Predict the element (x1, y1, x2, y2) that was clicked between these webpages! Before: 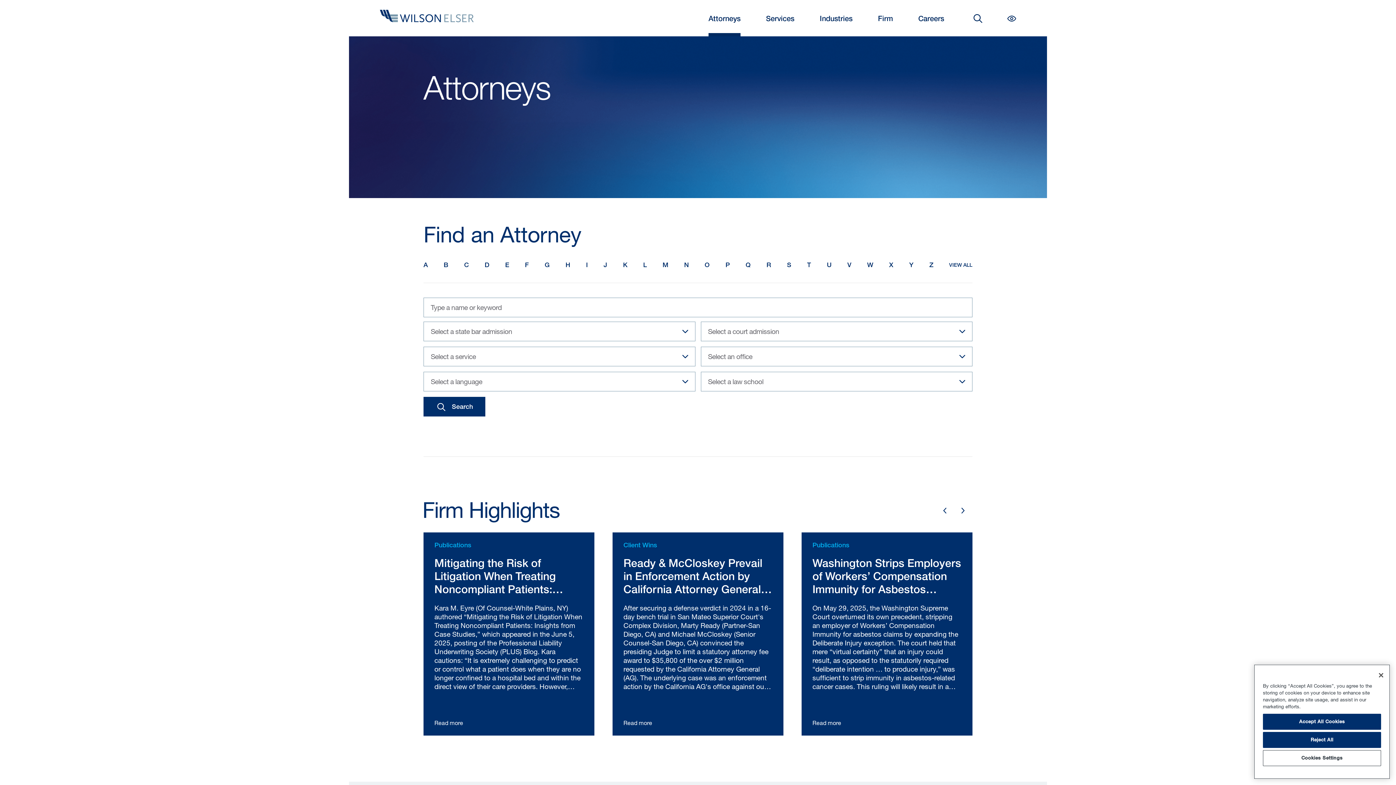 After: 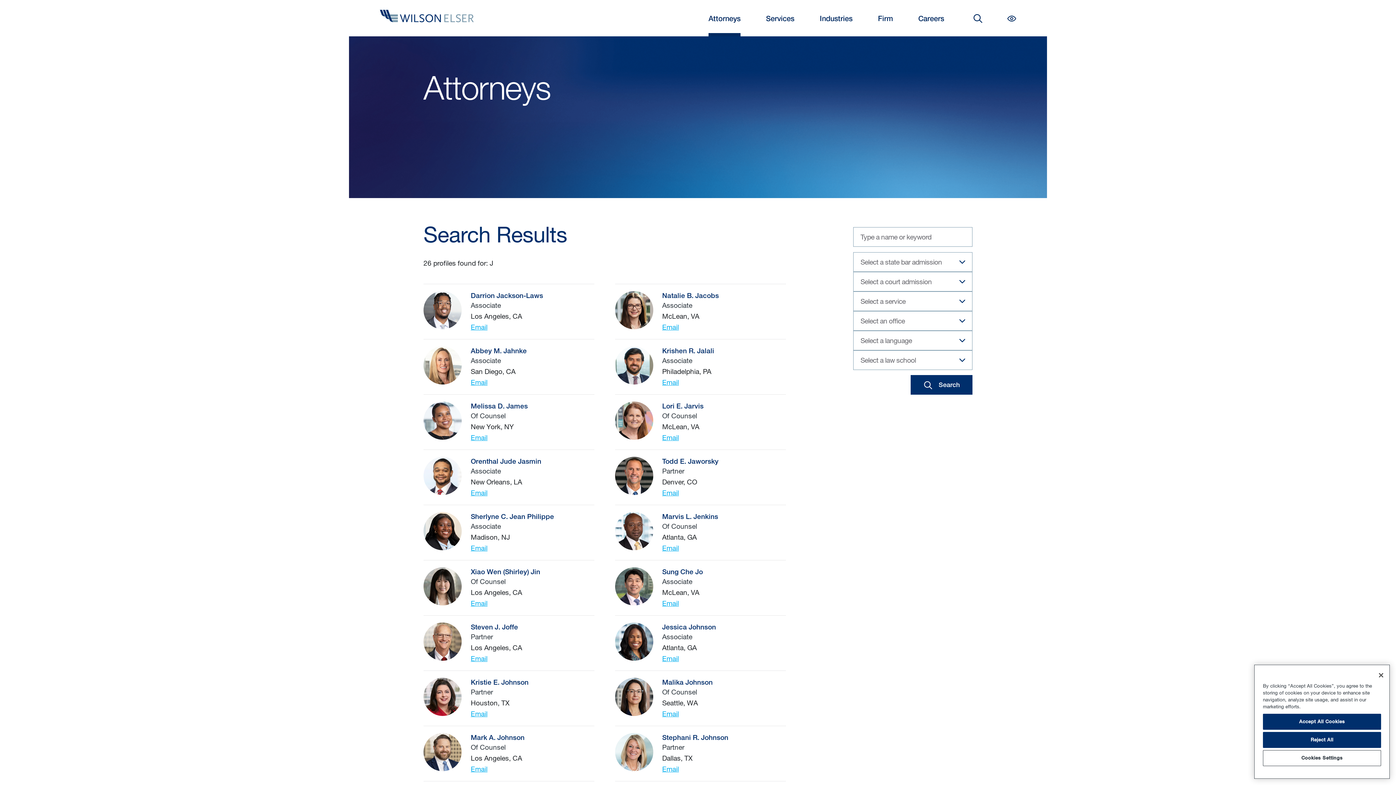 Action: label: J bbox: (603, 258, 607, 272)